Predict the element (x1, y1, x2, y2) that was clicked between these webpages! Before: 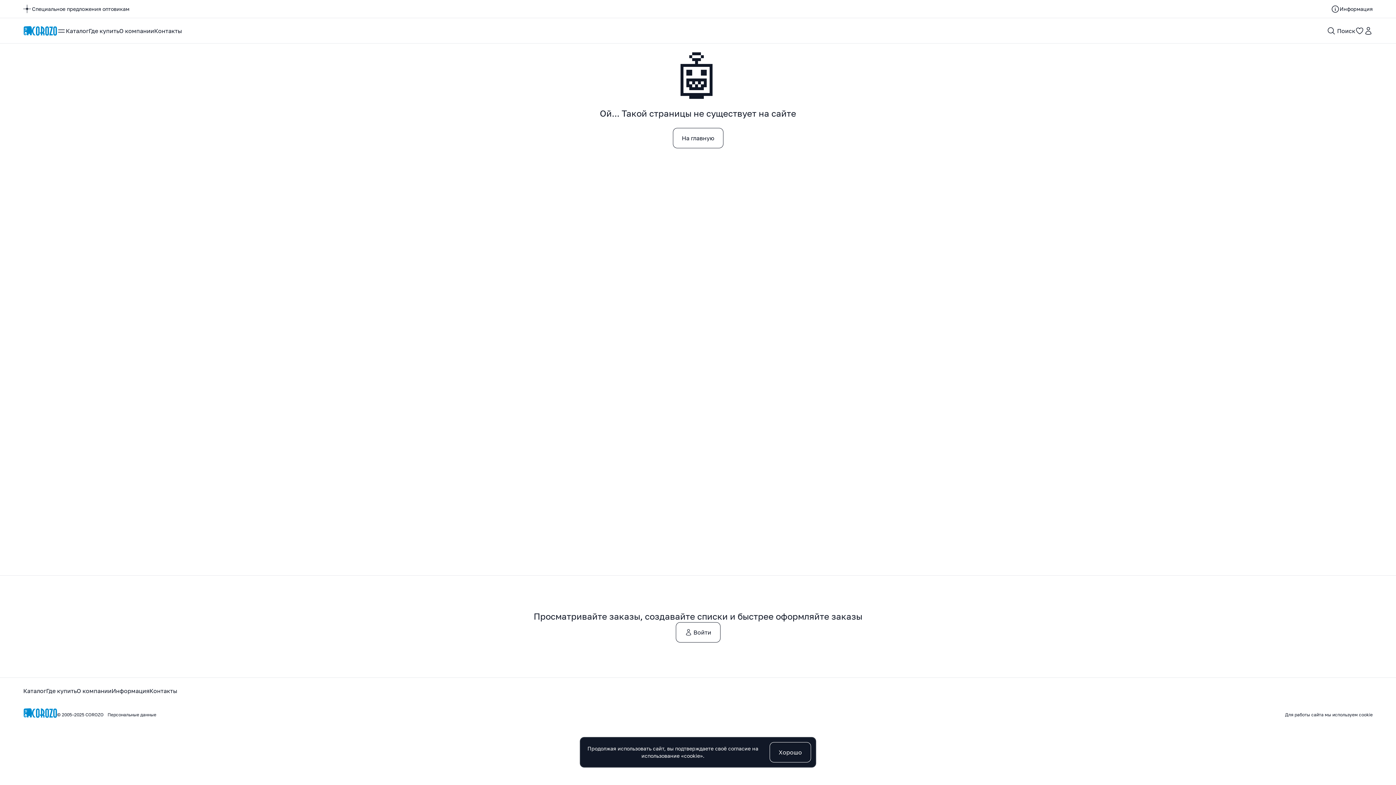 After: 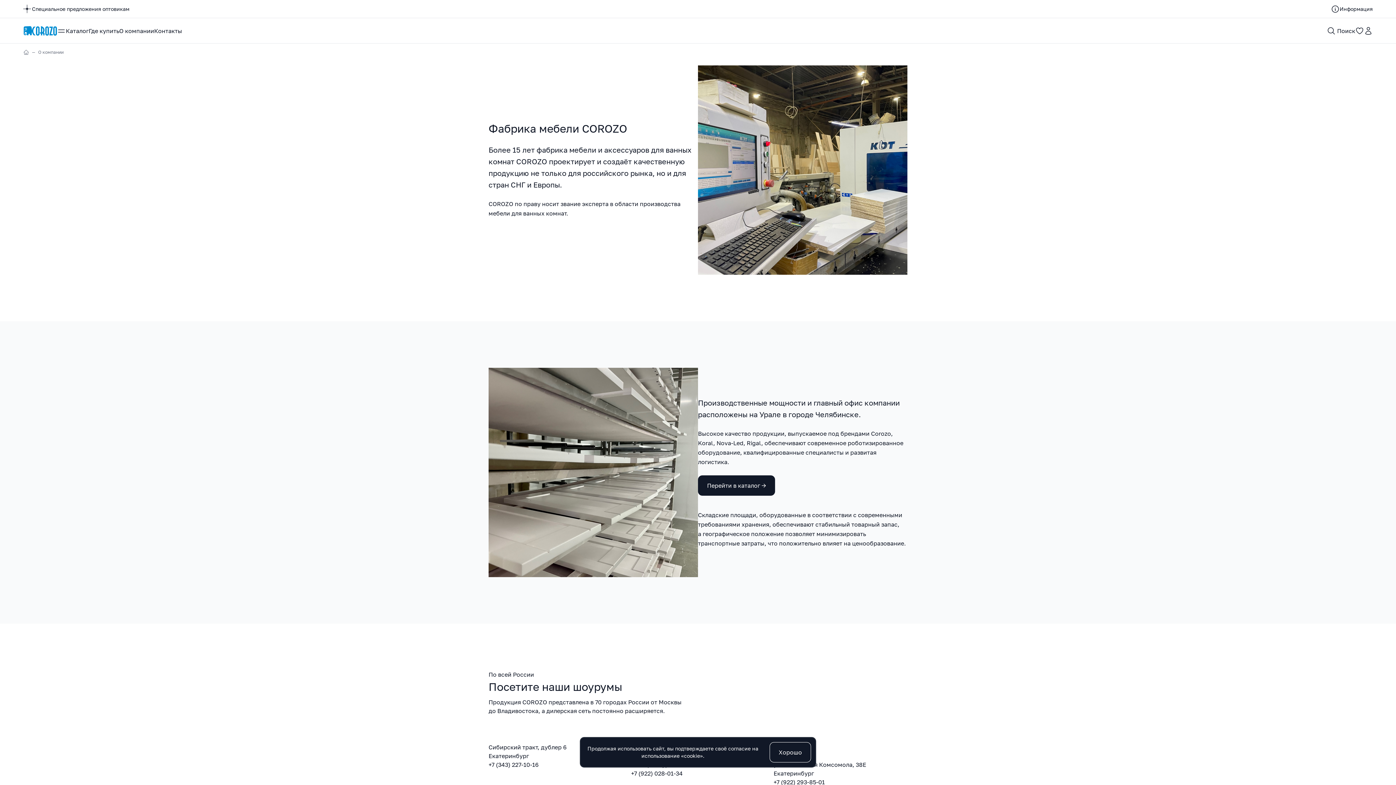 Action: label: О компании bbox: (76, 686, 111, 695)